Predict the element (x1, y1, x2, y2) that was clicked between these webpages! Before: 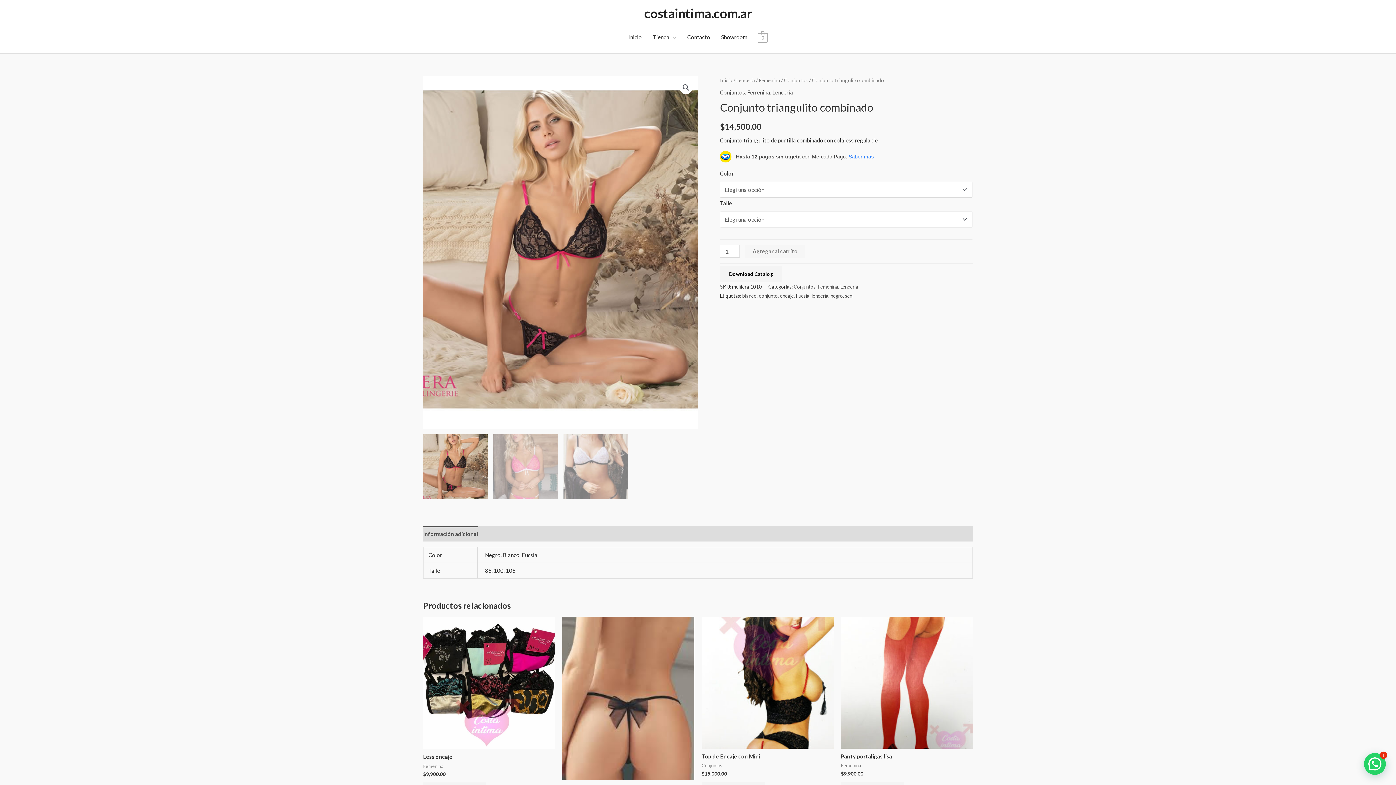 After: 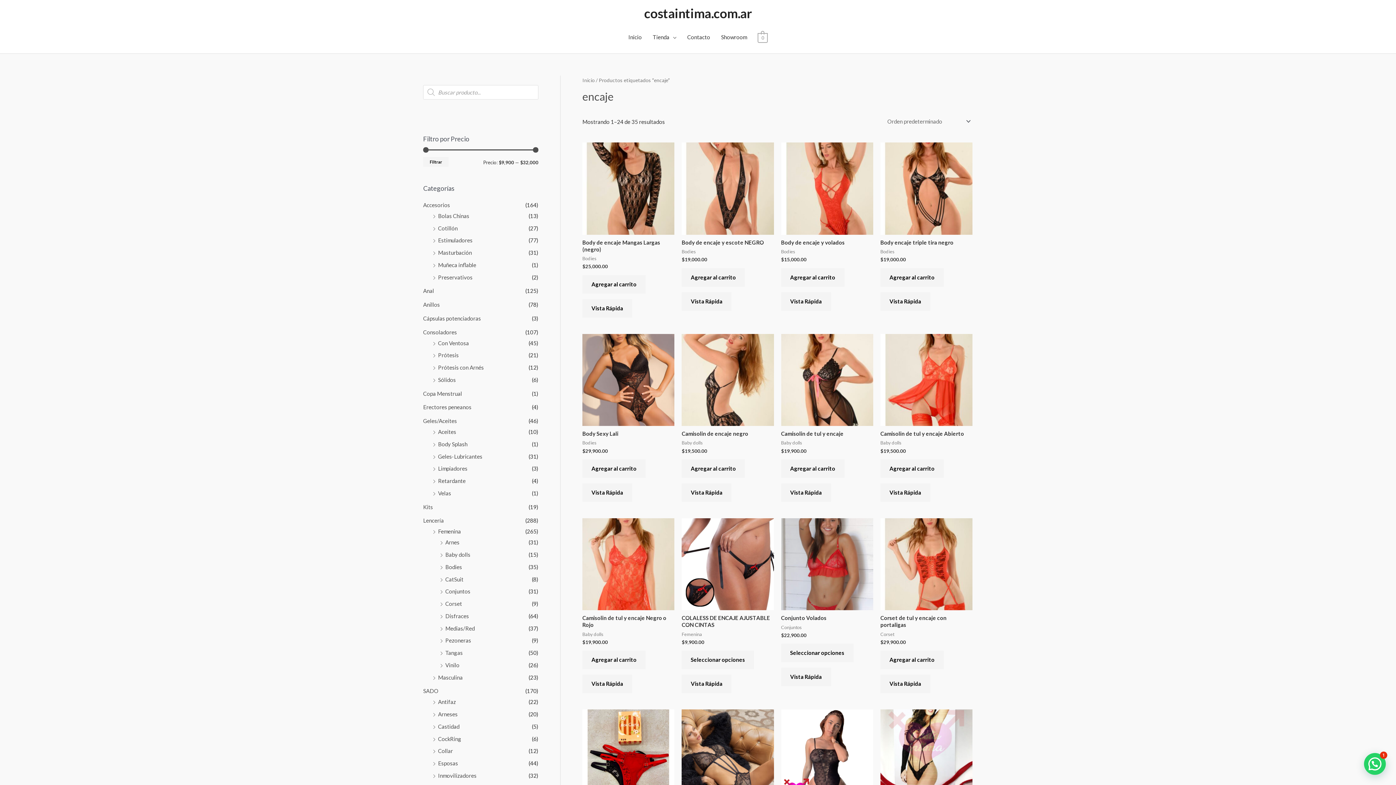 Action: label: encaje bbox: (780, 293, 793, 298)